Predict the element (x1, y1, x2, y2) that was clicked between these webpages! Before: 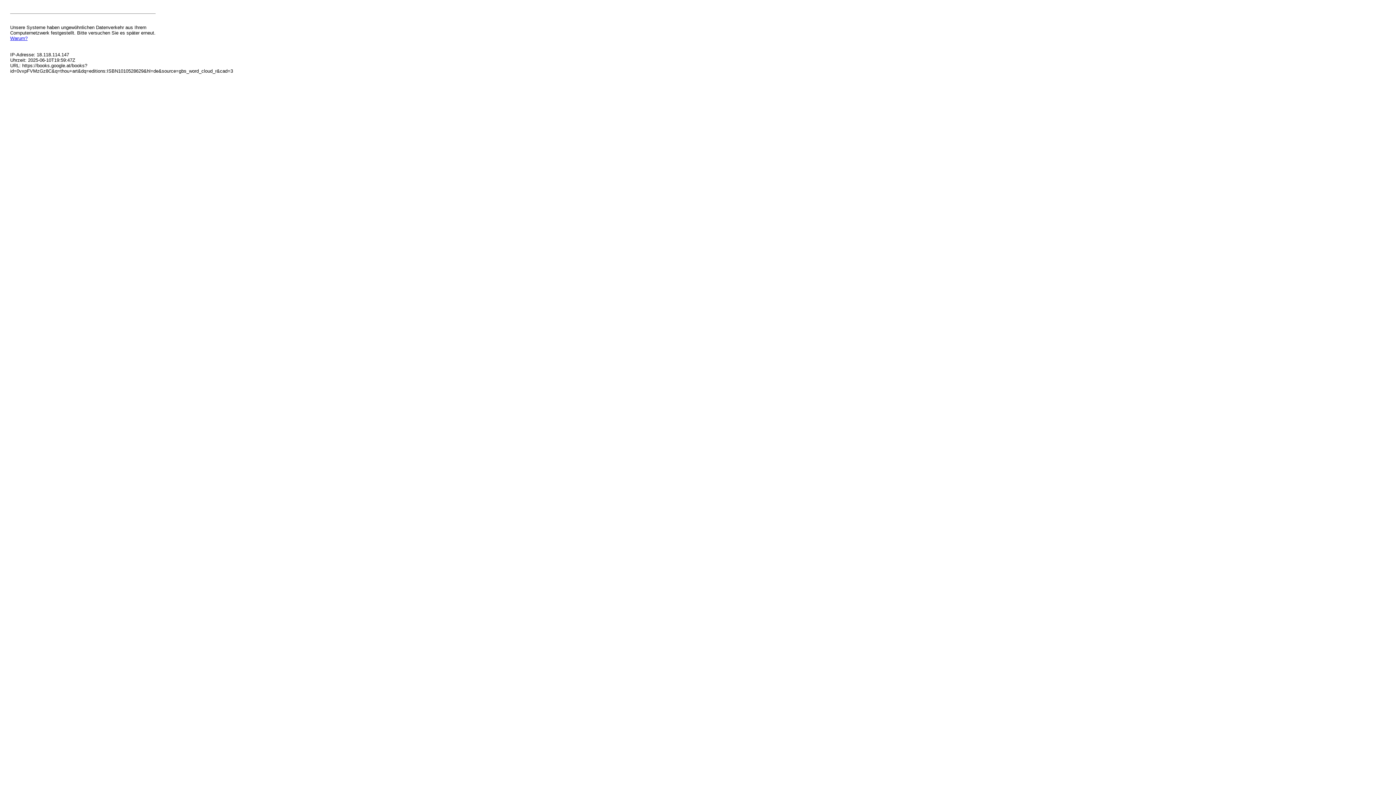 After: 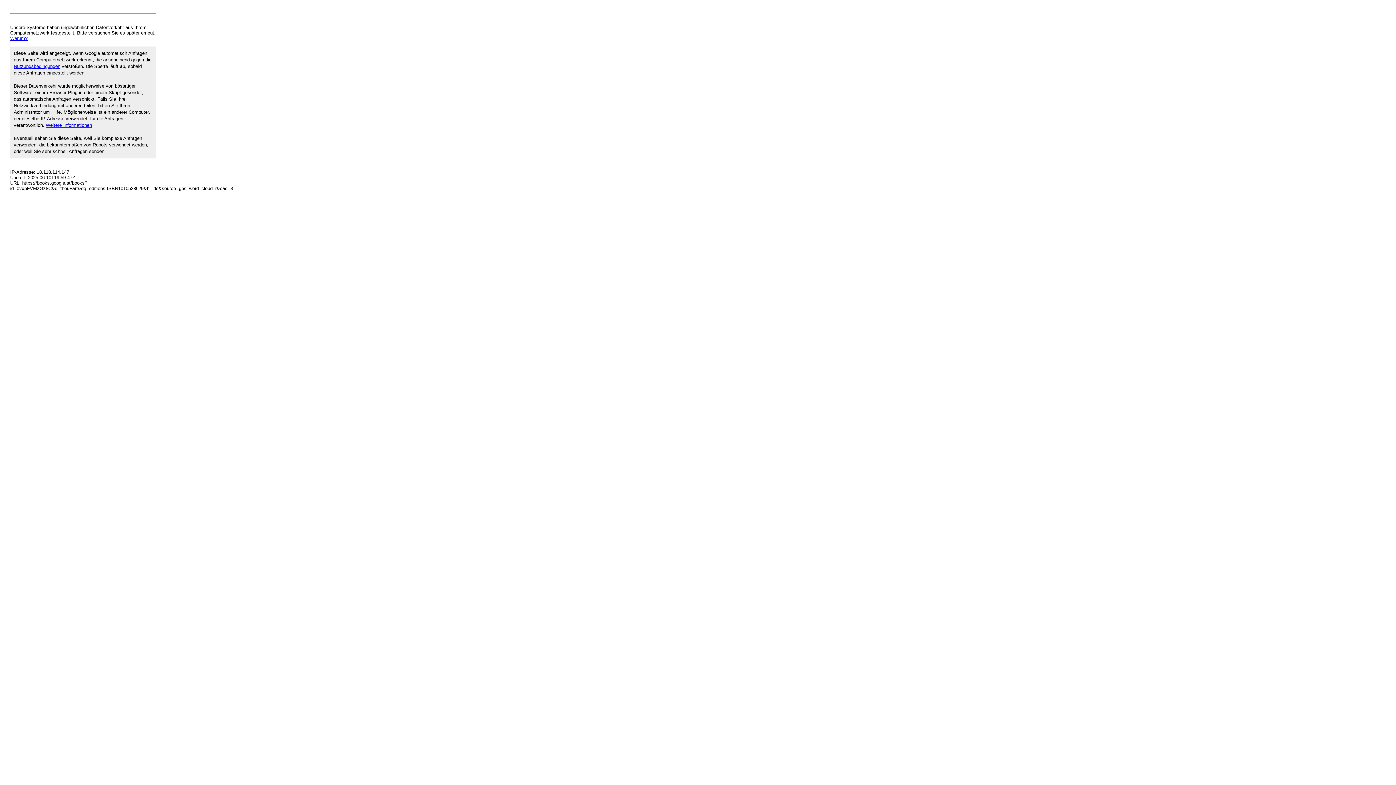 Action: label: Warum? bbox: (10, 35, 27, 41)